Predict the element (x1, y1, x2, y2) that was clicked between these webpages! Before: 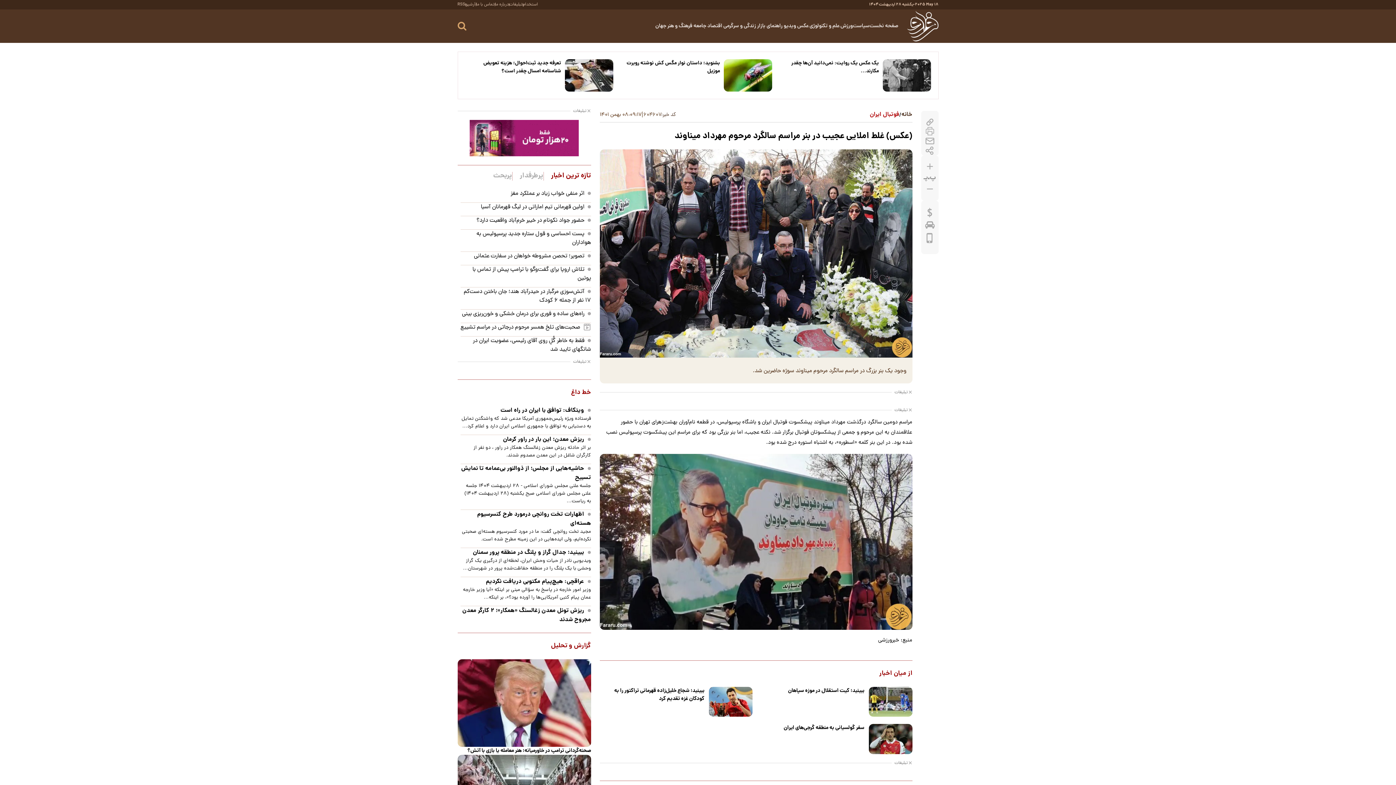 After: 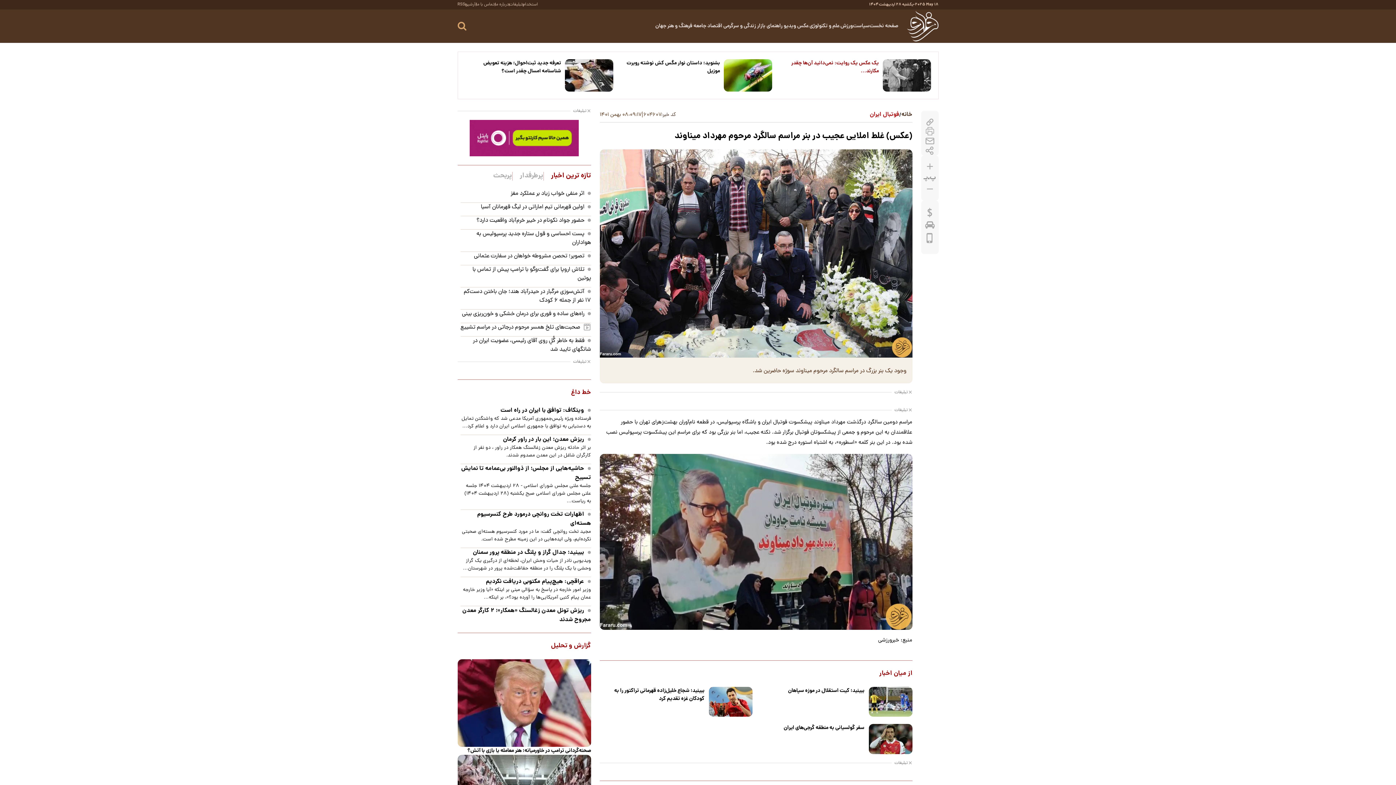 Action: bbox: (882, 59, 931, 91)